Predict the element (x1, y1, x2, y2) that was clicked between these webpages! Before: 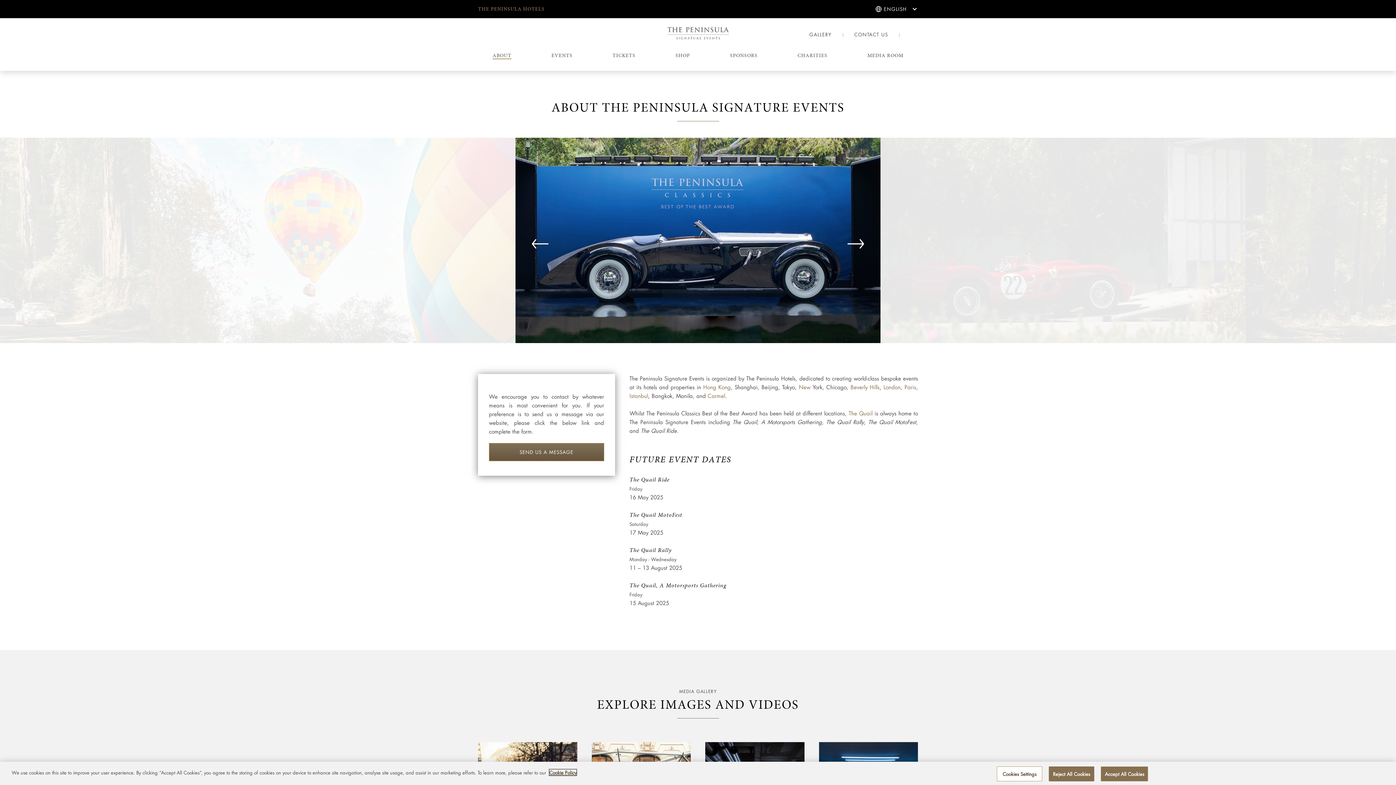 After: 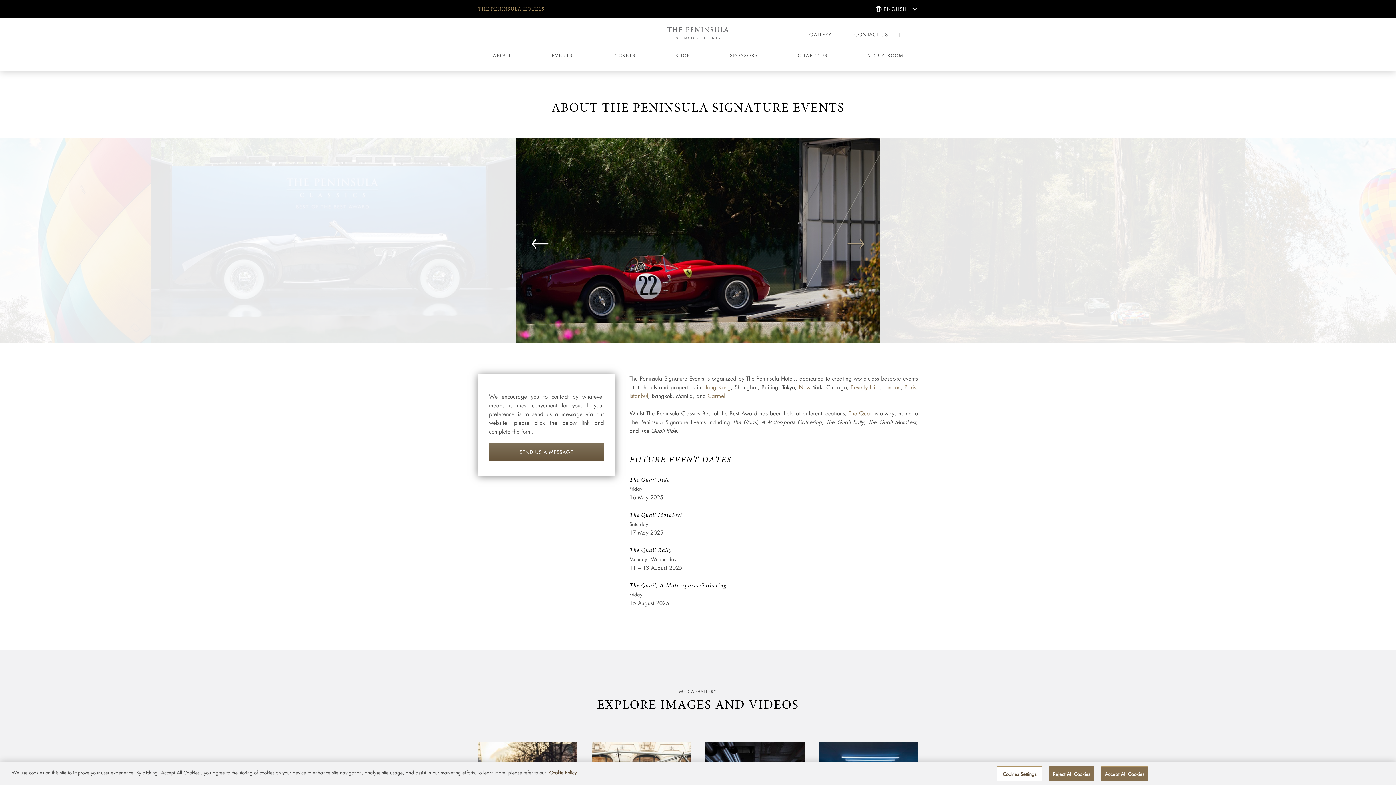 Action: label:  About The Peninsula Signature events item 2 bbox: (847, 137, 864, 342)